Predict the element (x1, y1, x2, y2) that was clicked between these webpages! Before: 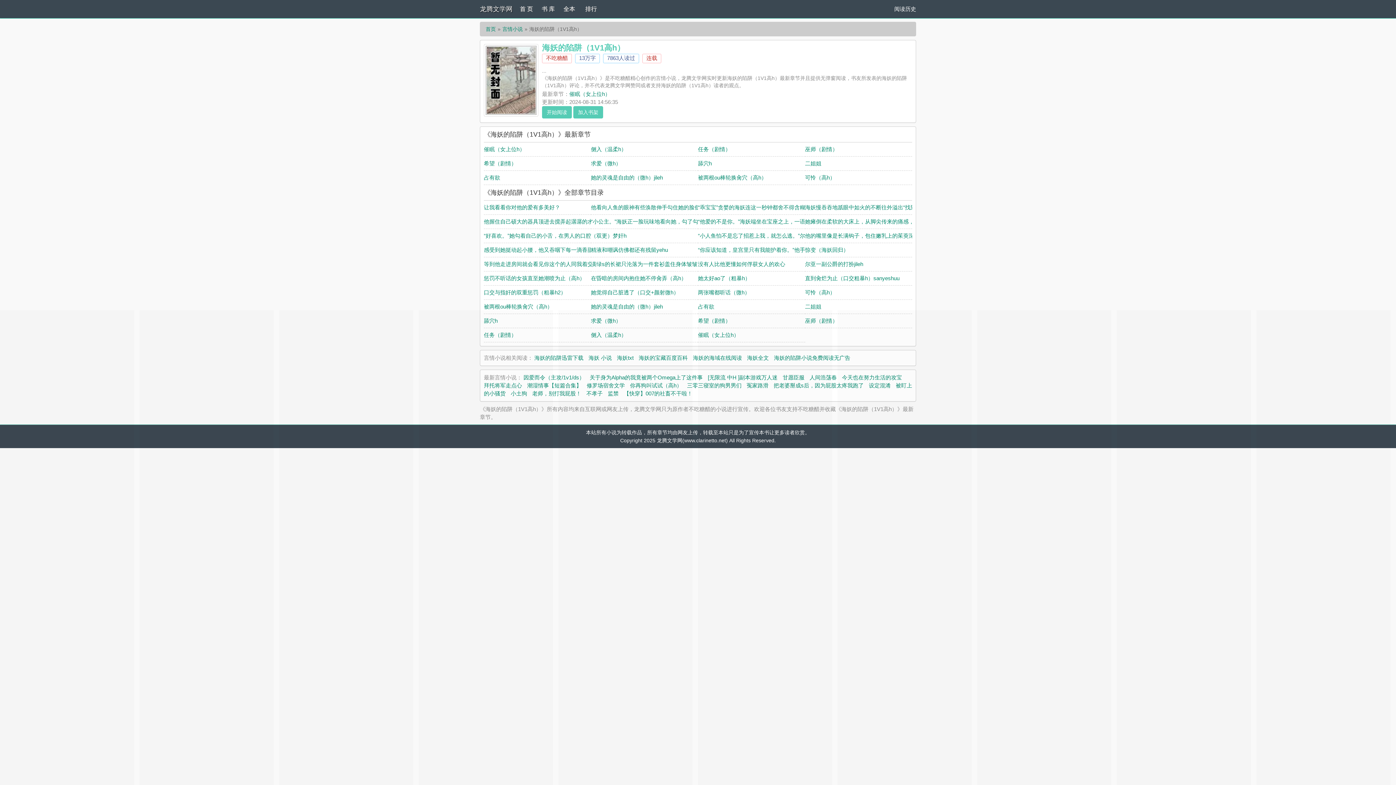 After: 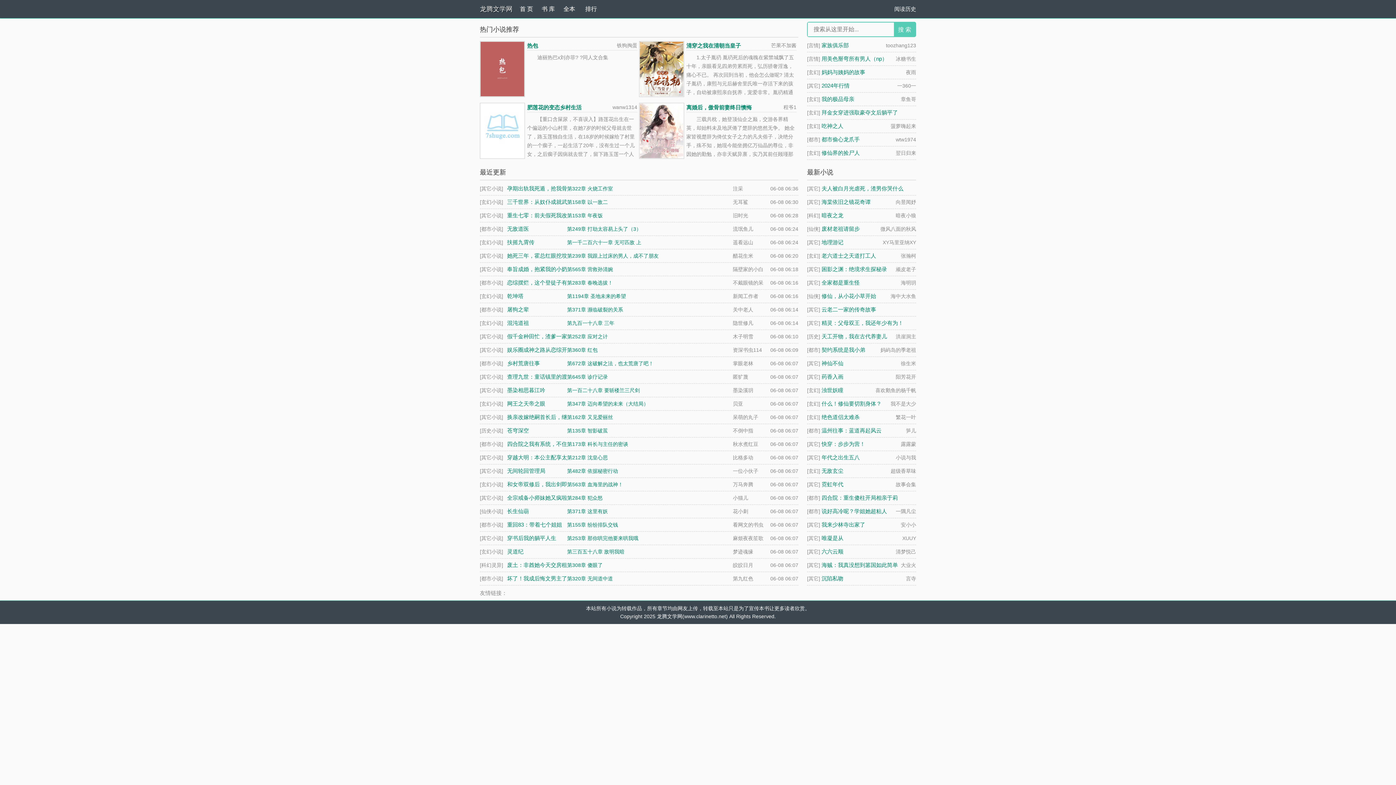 Action: bbox: (485, 26, 496, 32) label: 首页